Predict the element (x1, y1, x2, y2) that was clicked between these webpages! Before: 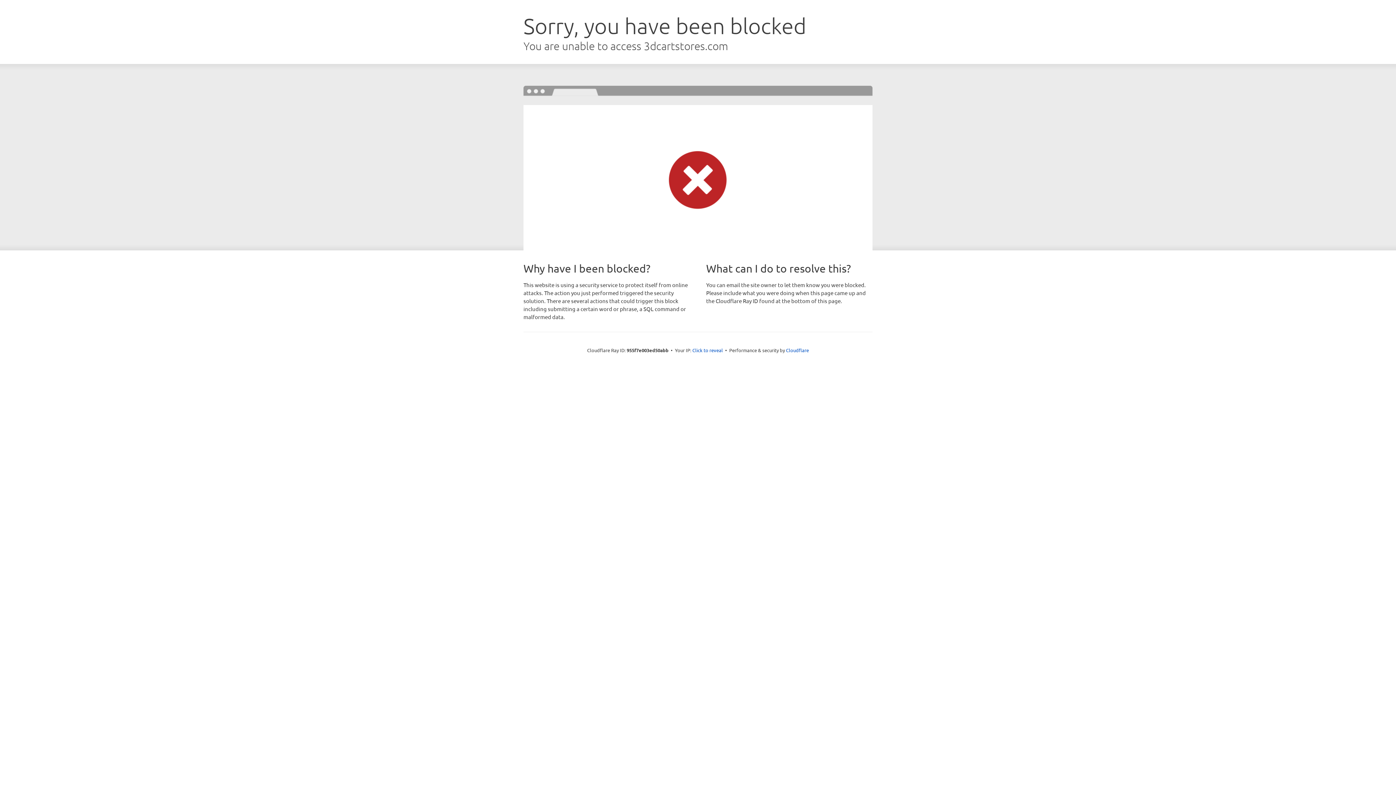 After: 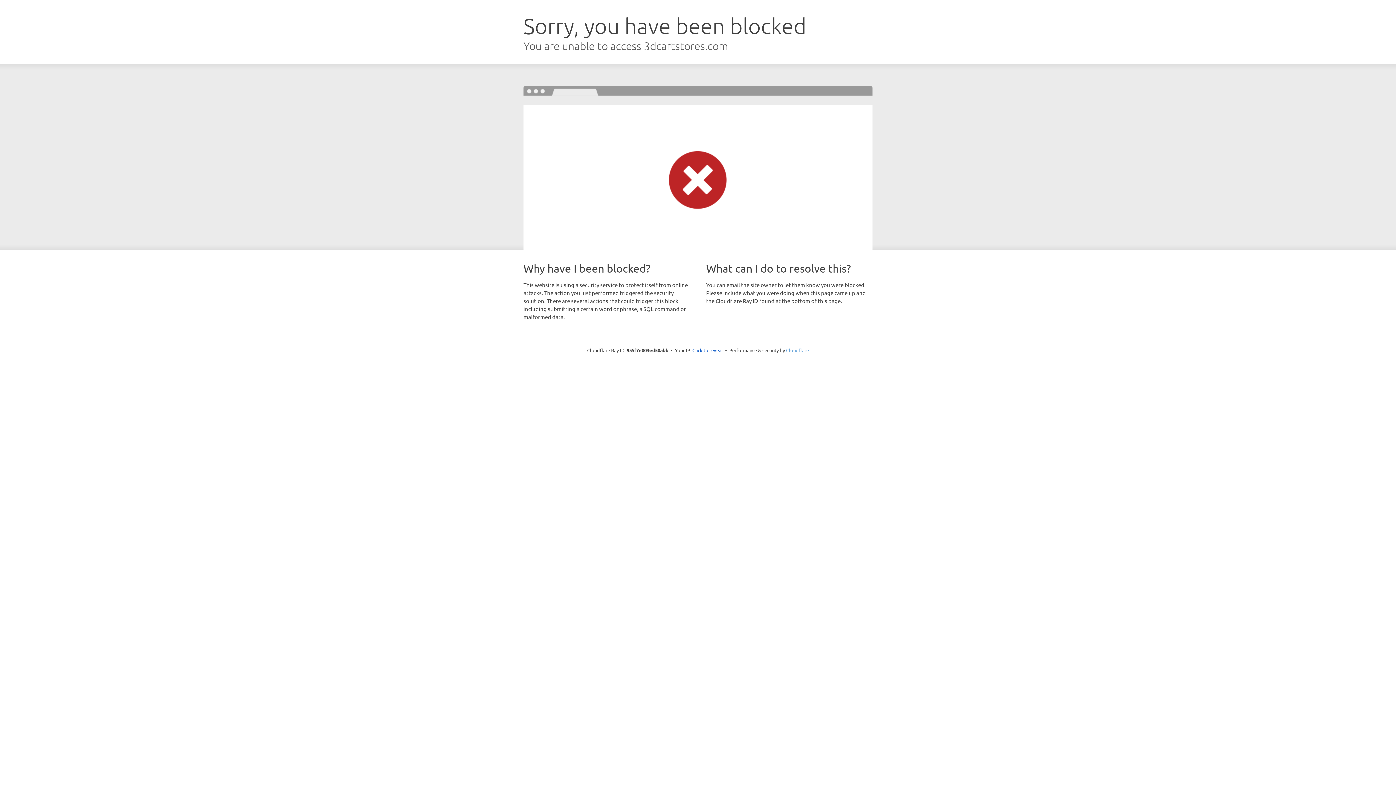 Action: bbox: (786, 347, 809, 353) label: Cloudflare